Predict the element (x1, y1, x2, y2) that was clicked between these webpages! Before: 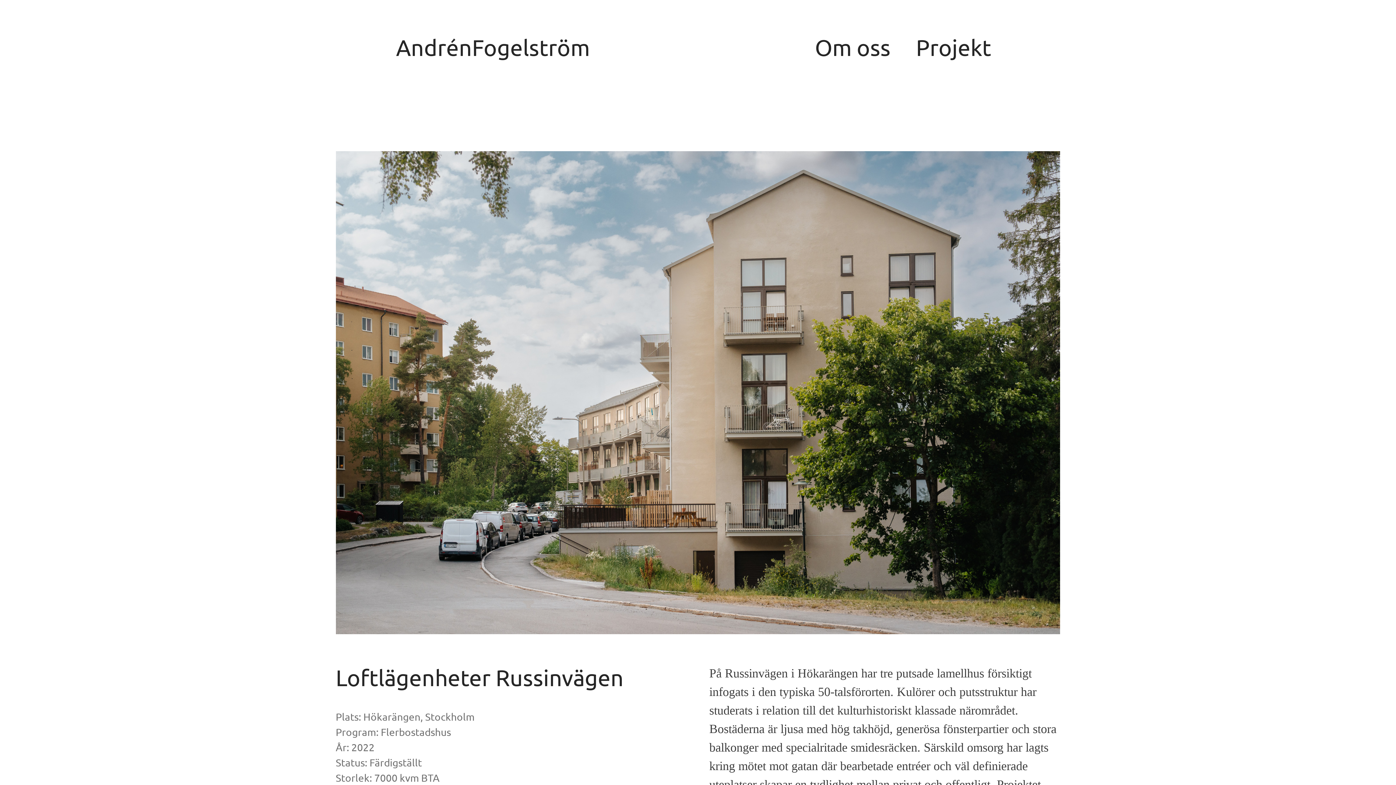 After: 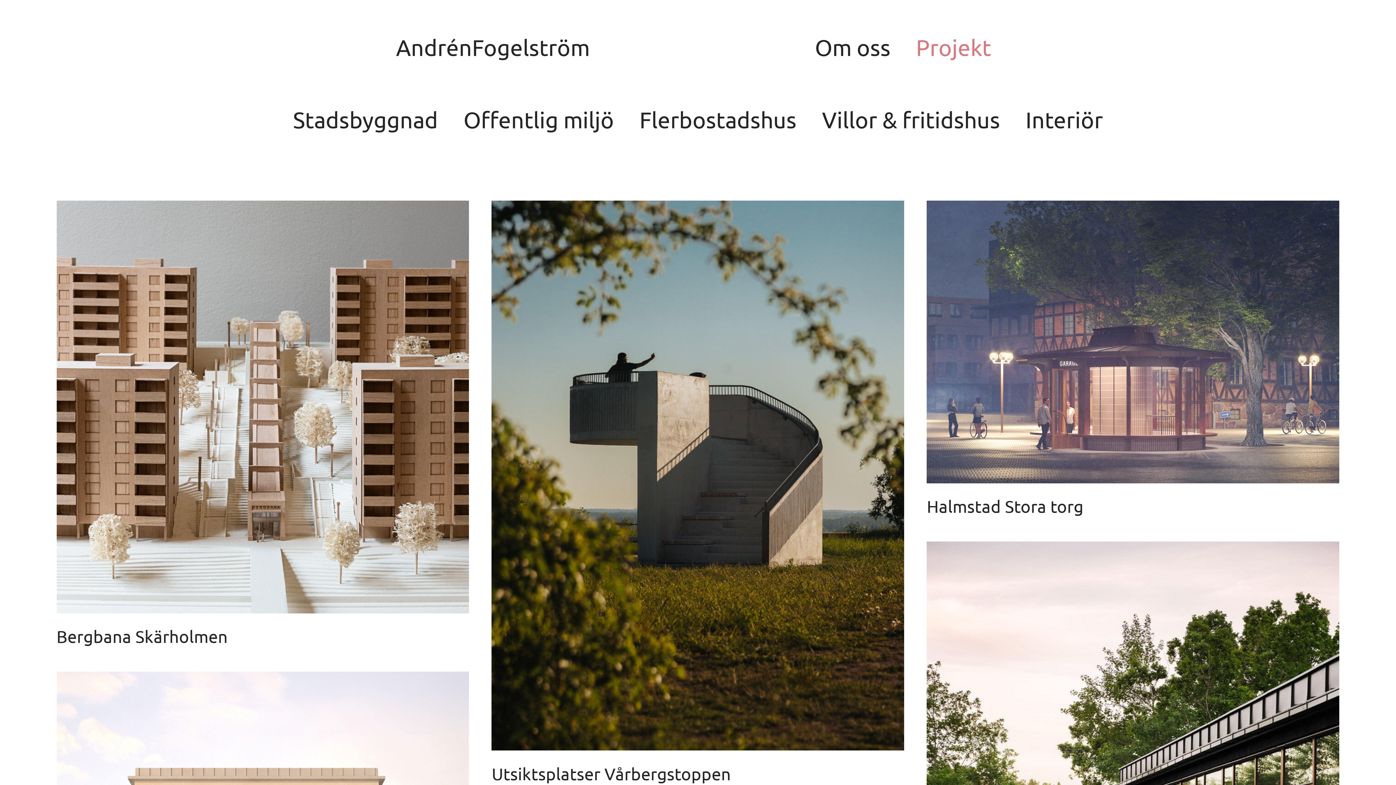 Action: label: Projekt bbox: (916, 34, 991, 62)